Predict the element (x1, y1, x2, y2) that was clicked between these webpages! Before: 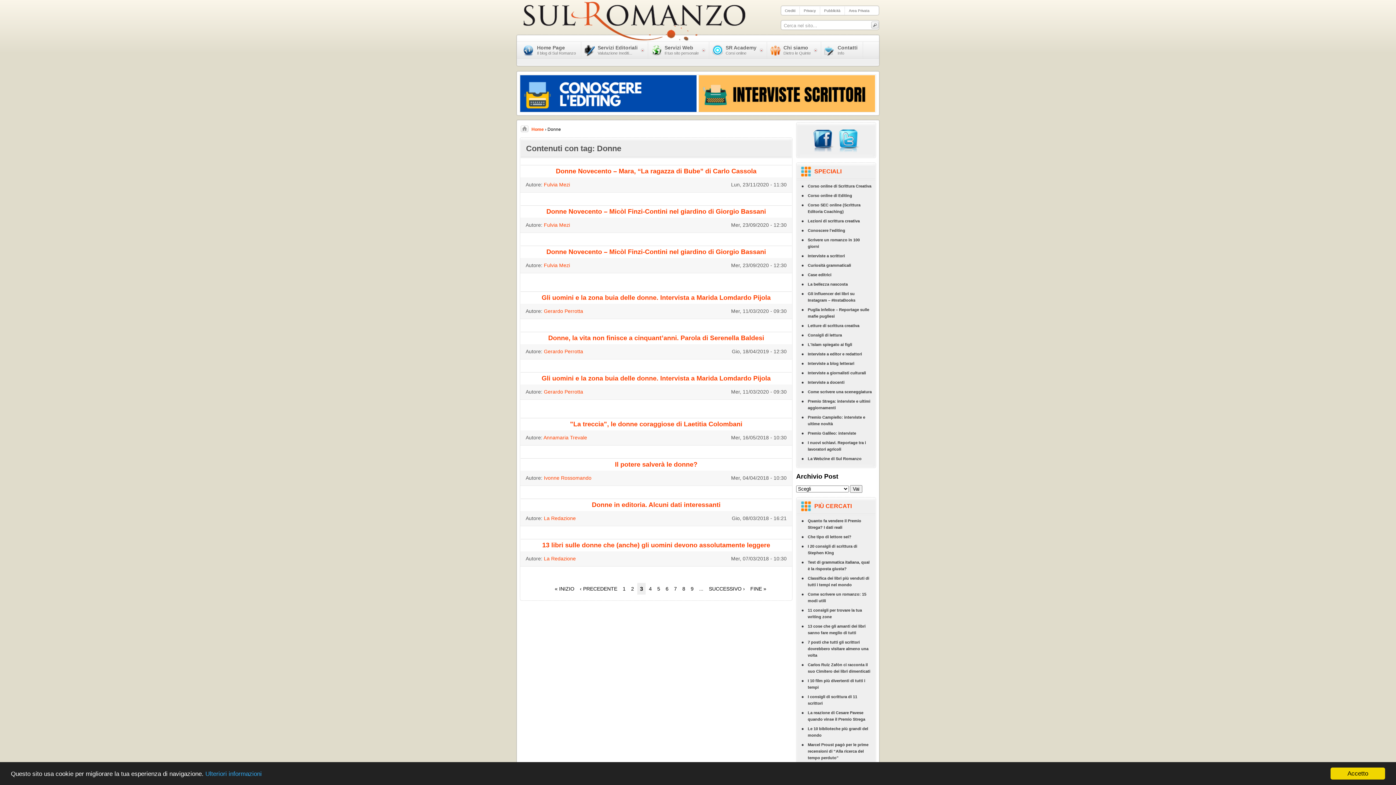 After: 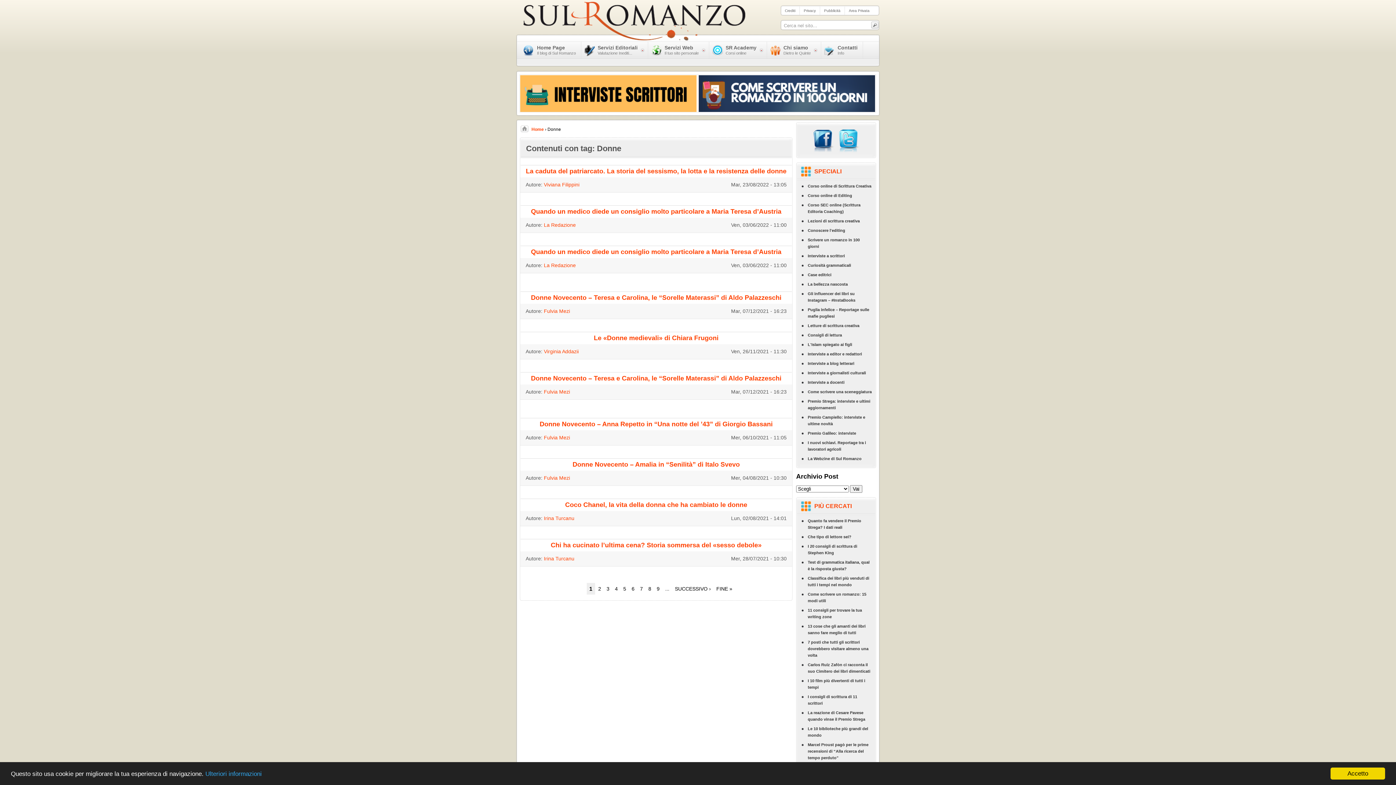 Action: bbox: (622, 586, 625, 592) label: 1